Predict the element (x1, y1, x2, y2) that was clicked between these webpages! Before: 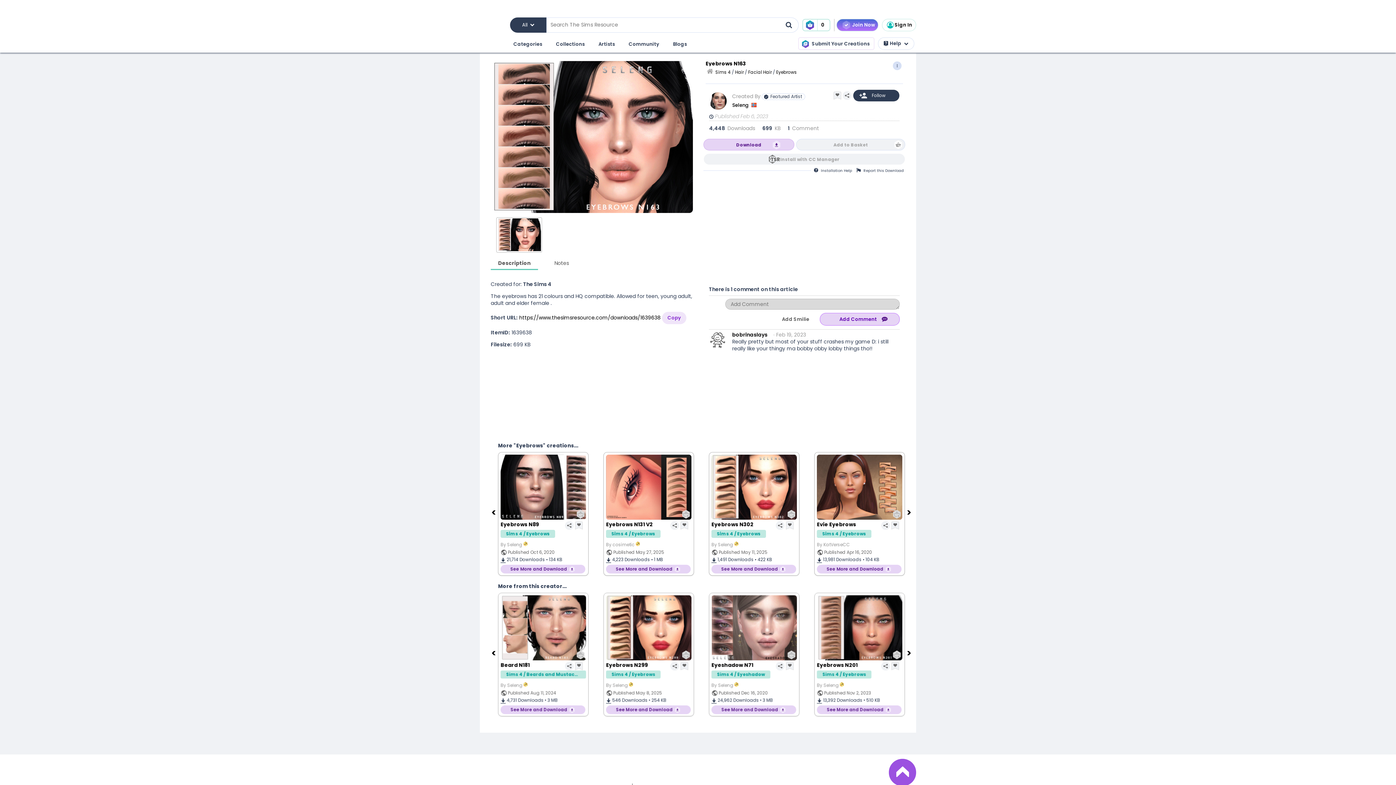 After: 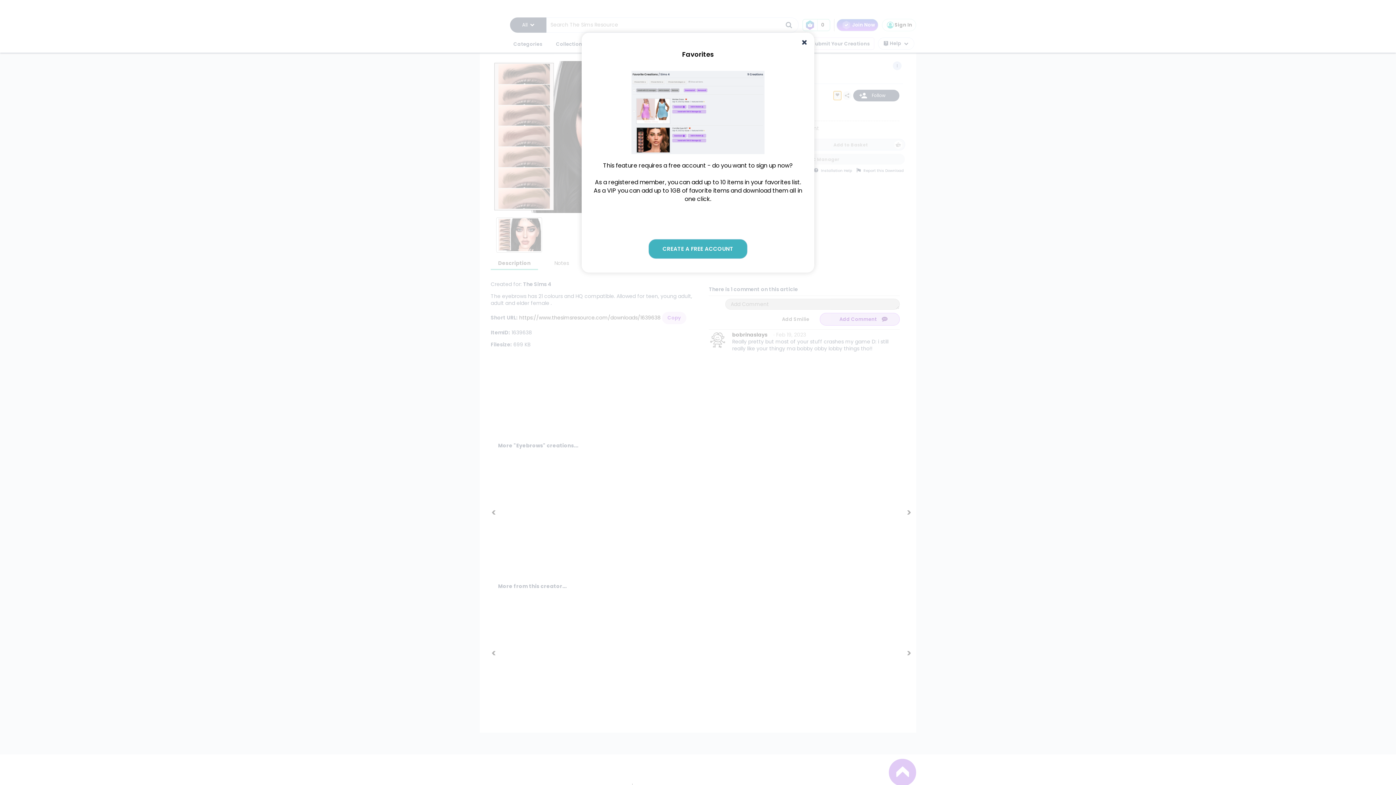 Action: bbox: (833, 91, 841, 100)